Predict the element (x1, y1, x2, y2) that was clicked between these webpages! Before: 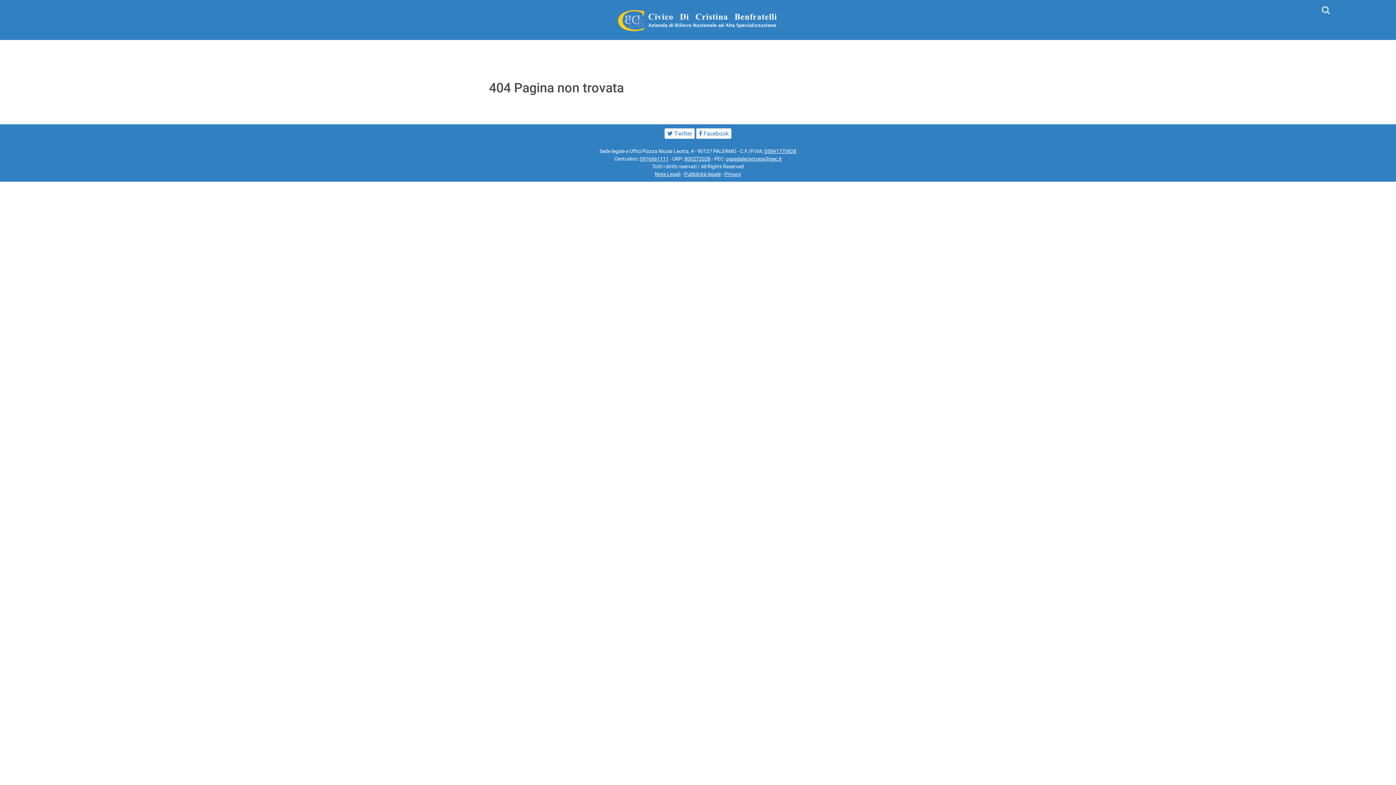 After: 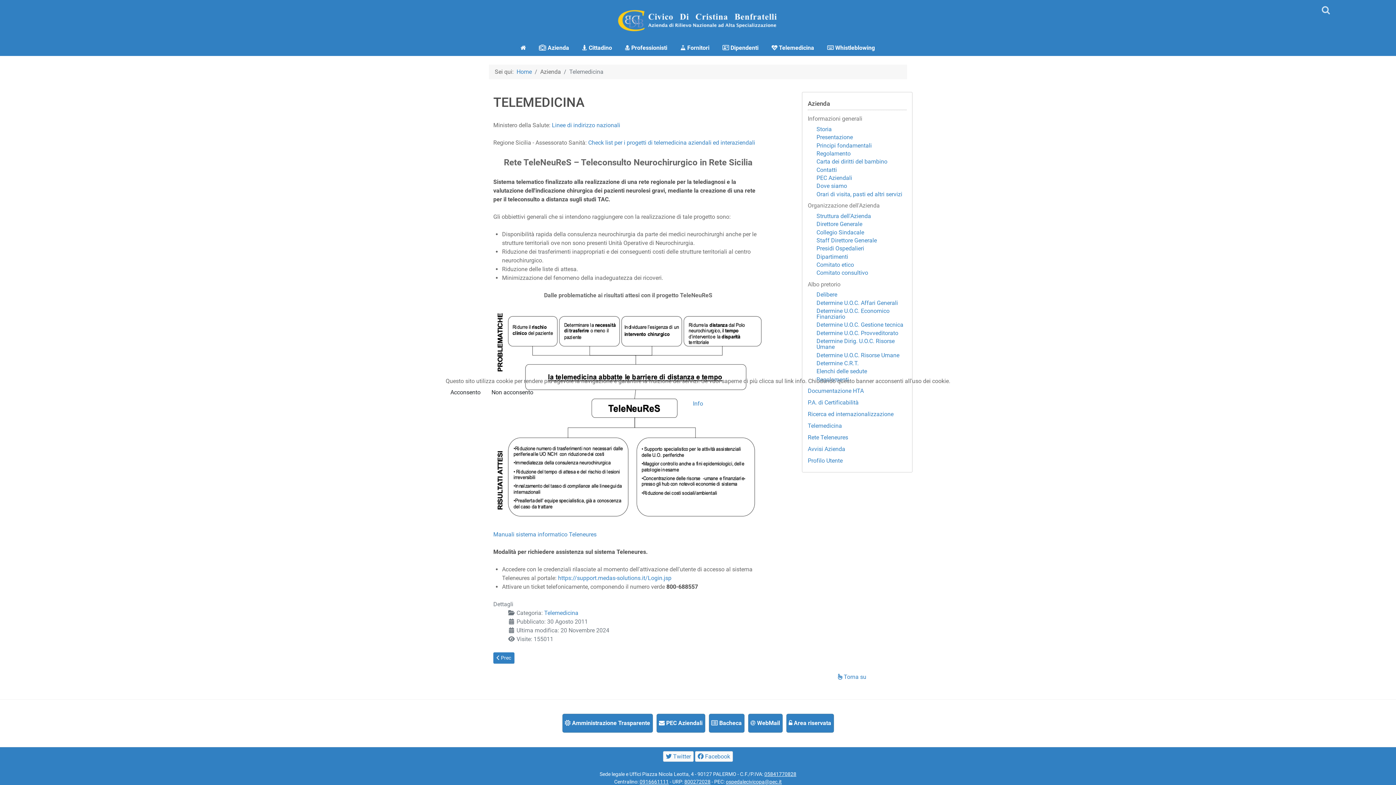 Action: label:  Telemedicina bbox: (770, 44, 813, 51)